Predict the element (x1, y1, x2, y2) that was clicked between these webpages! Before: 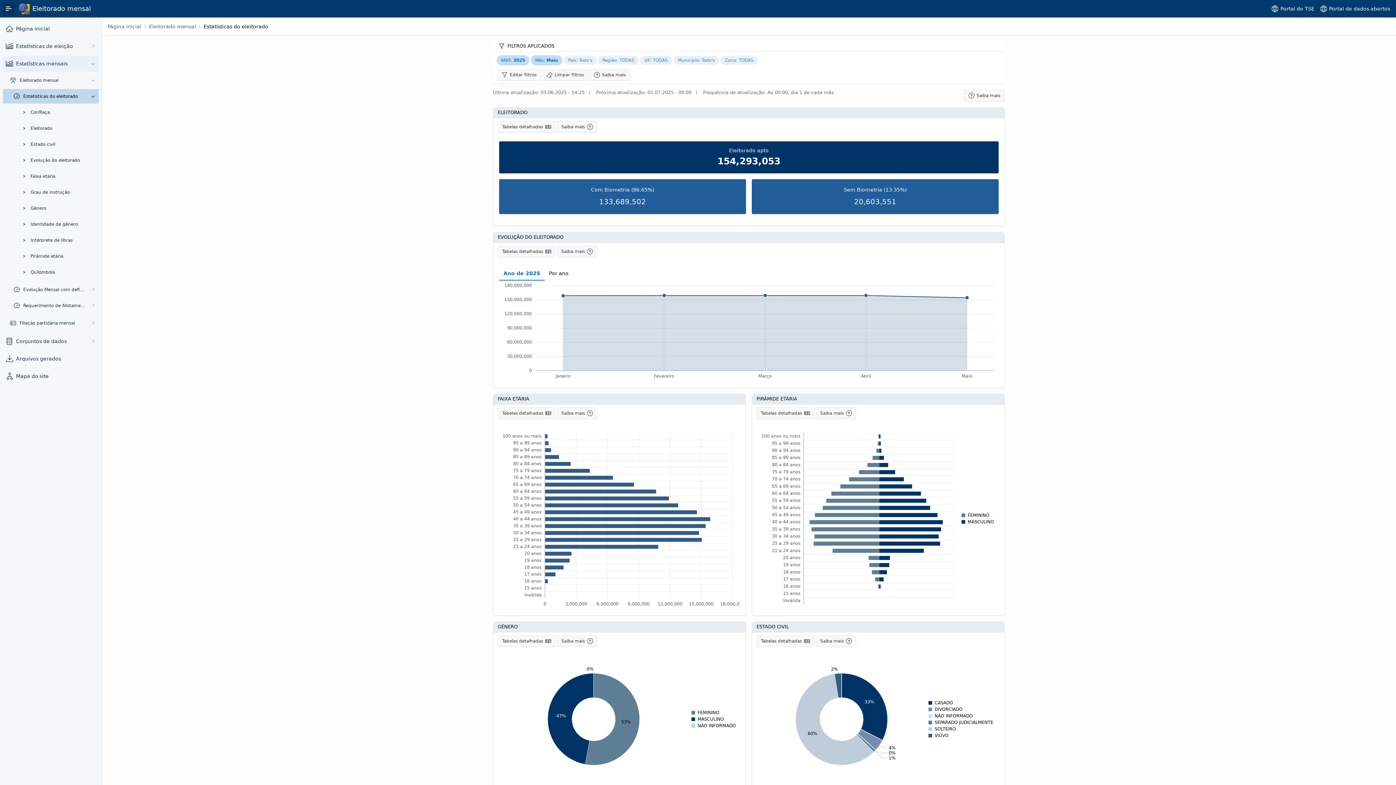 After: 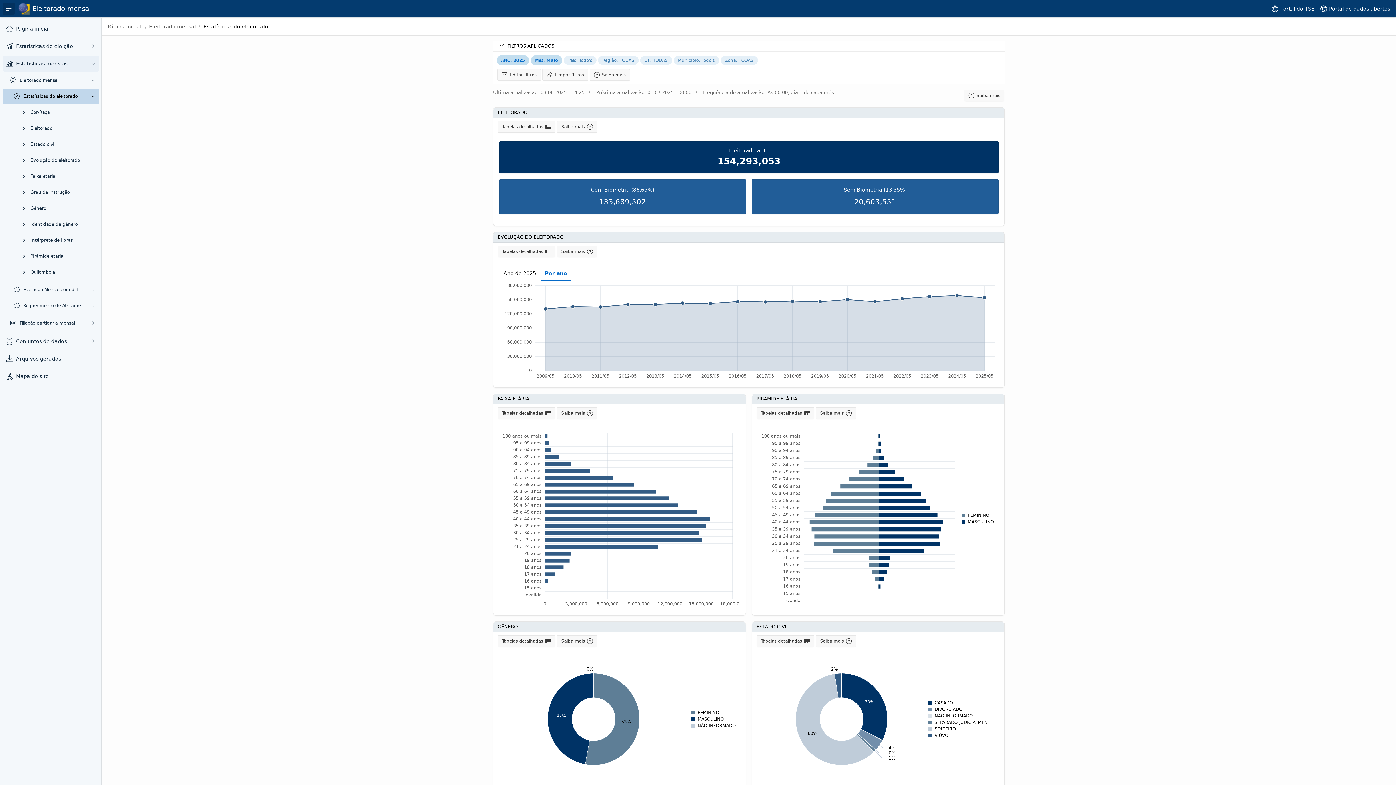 Action: bbox: (544, 266, 573, 280) label: Por ano